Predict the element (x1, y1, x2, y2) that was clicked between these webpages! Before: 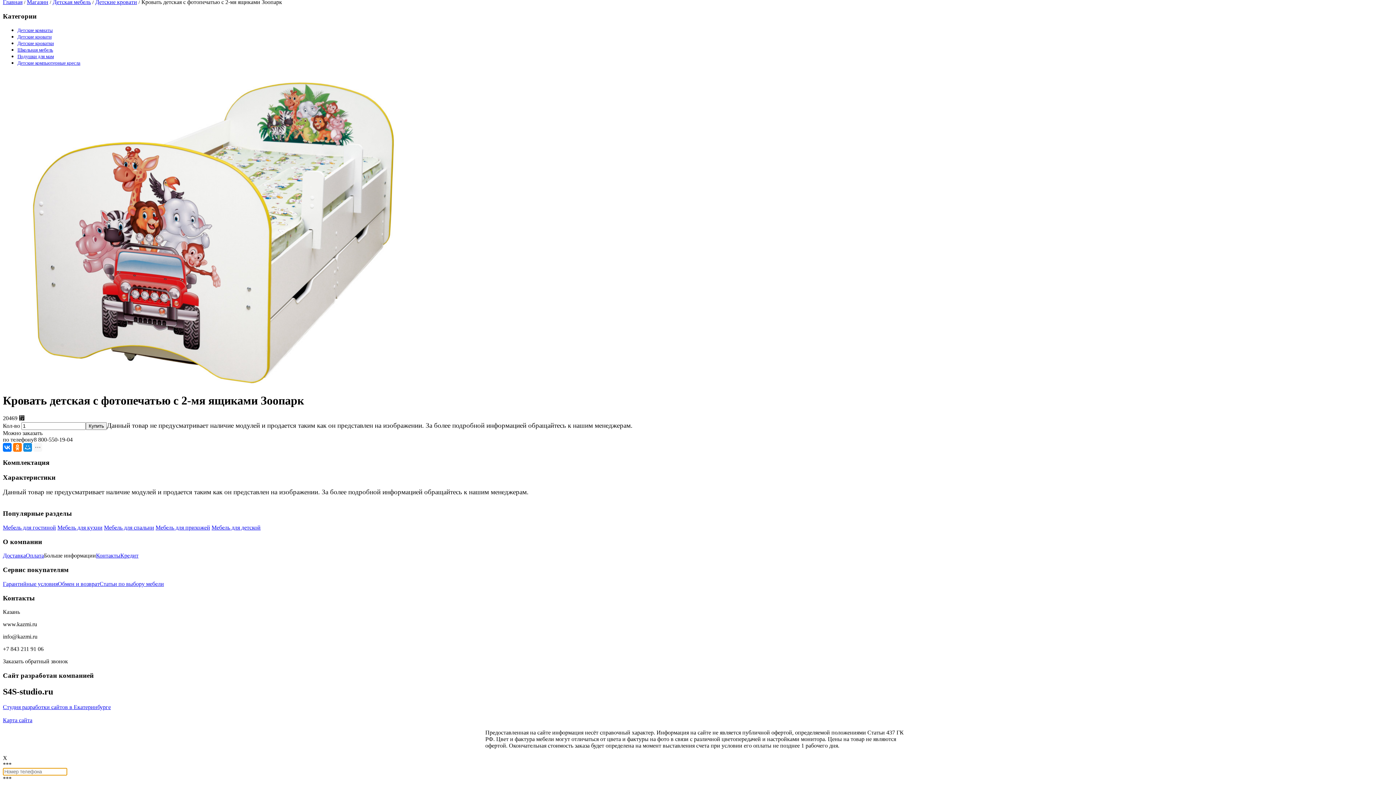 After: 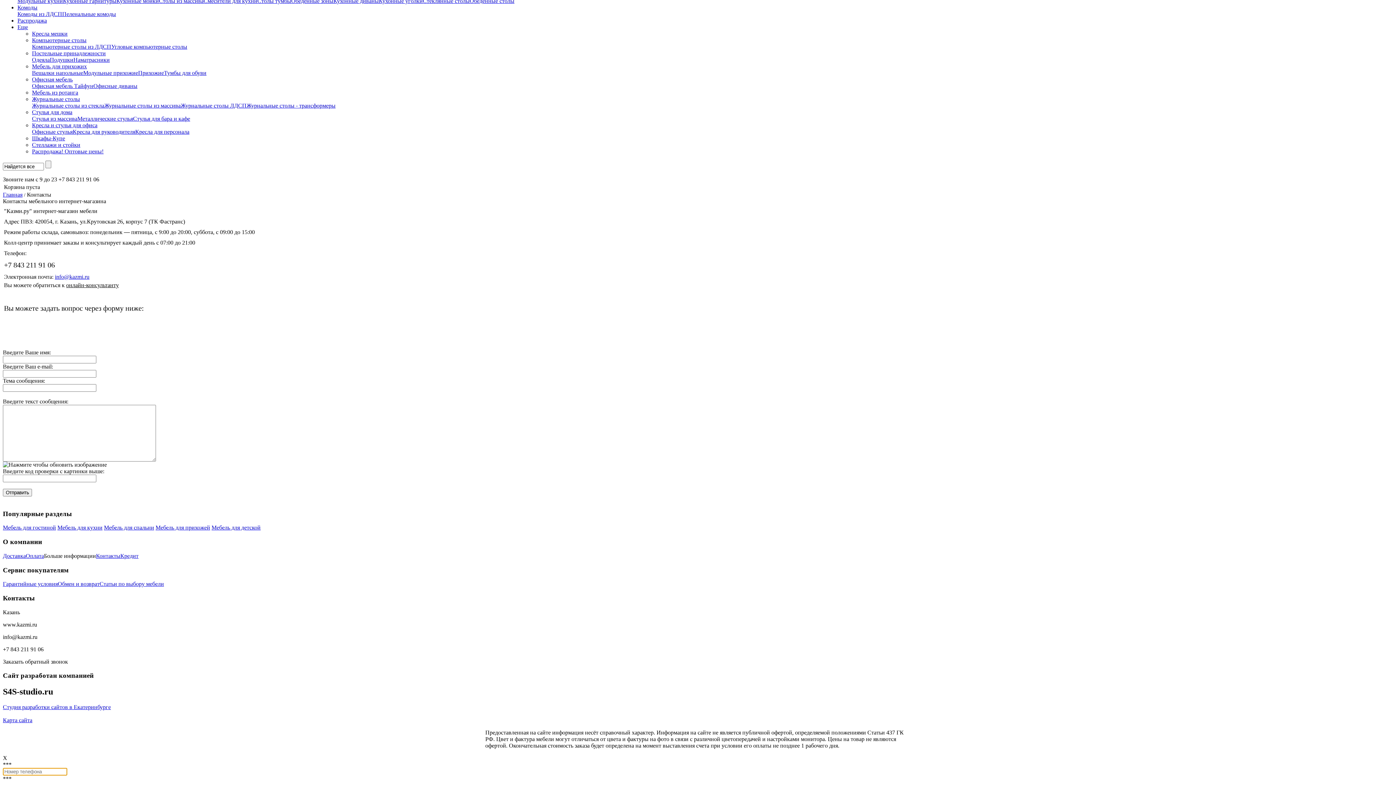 Action: label: Контакты bbox: (96, 552, 120, 559)